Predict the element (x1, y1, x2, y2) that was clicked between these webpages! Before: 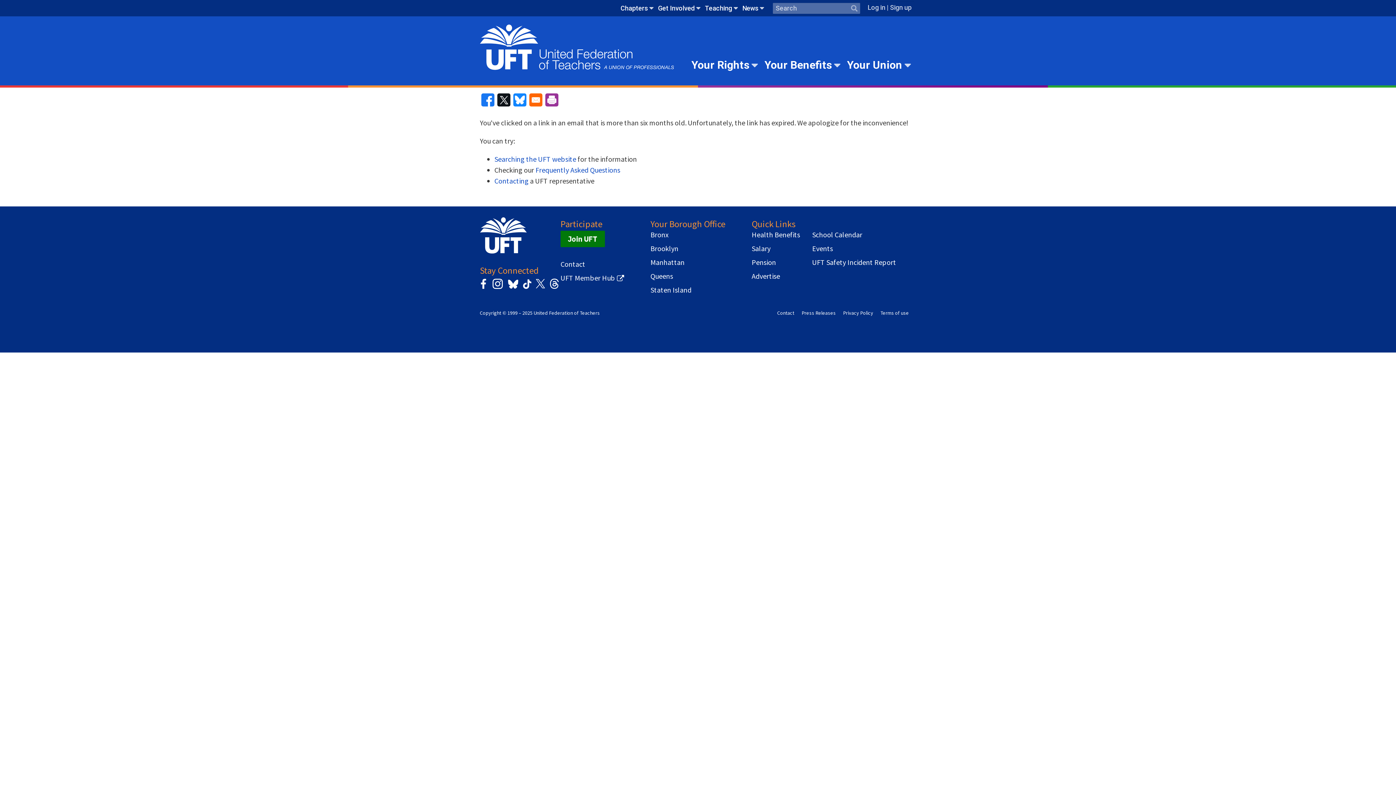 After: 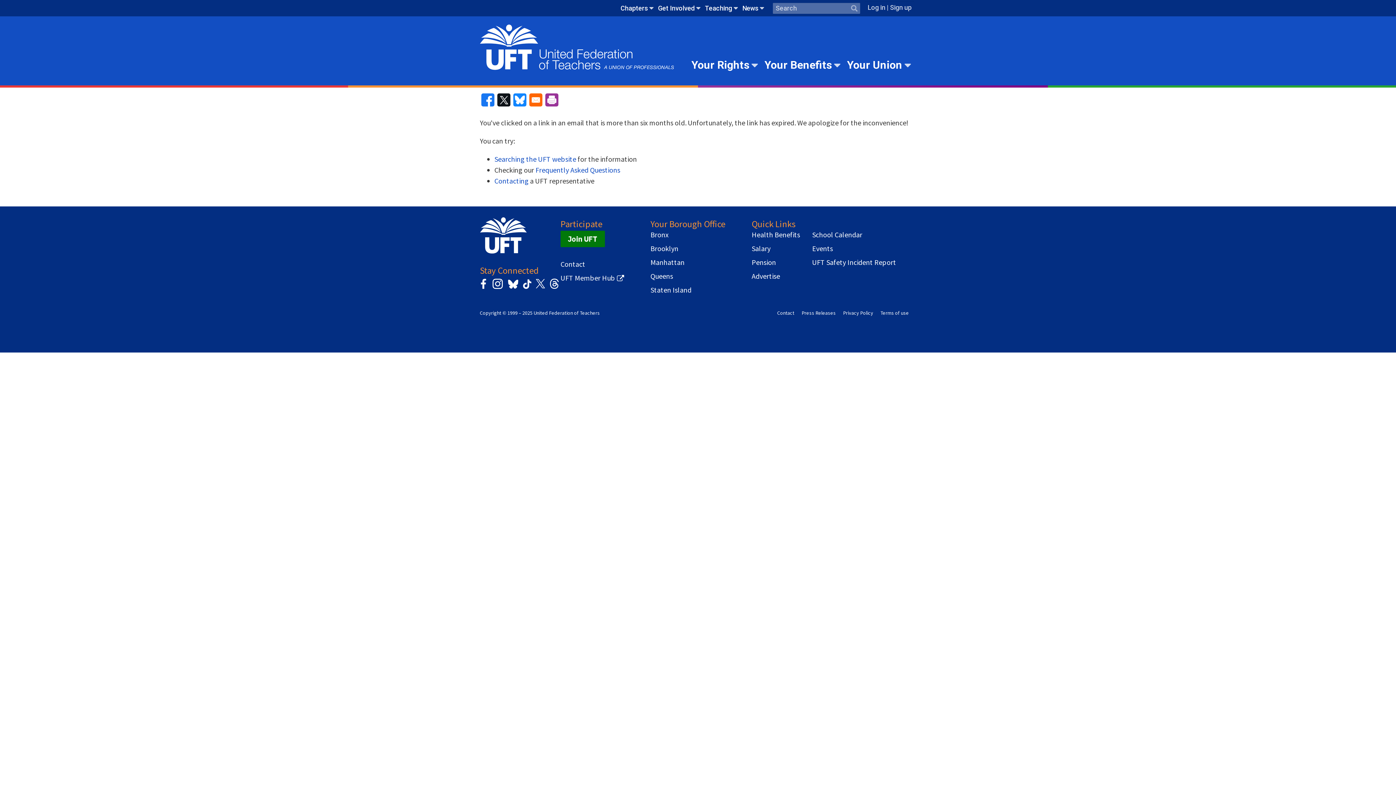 Action: label: Share to Email bbox: (529, 93, 542, 106)